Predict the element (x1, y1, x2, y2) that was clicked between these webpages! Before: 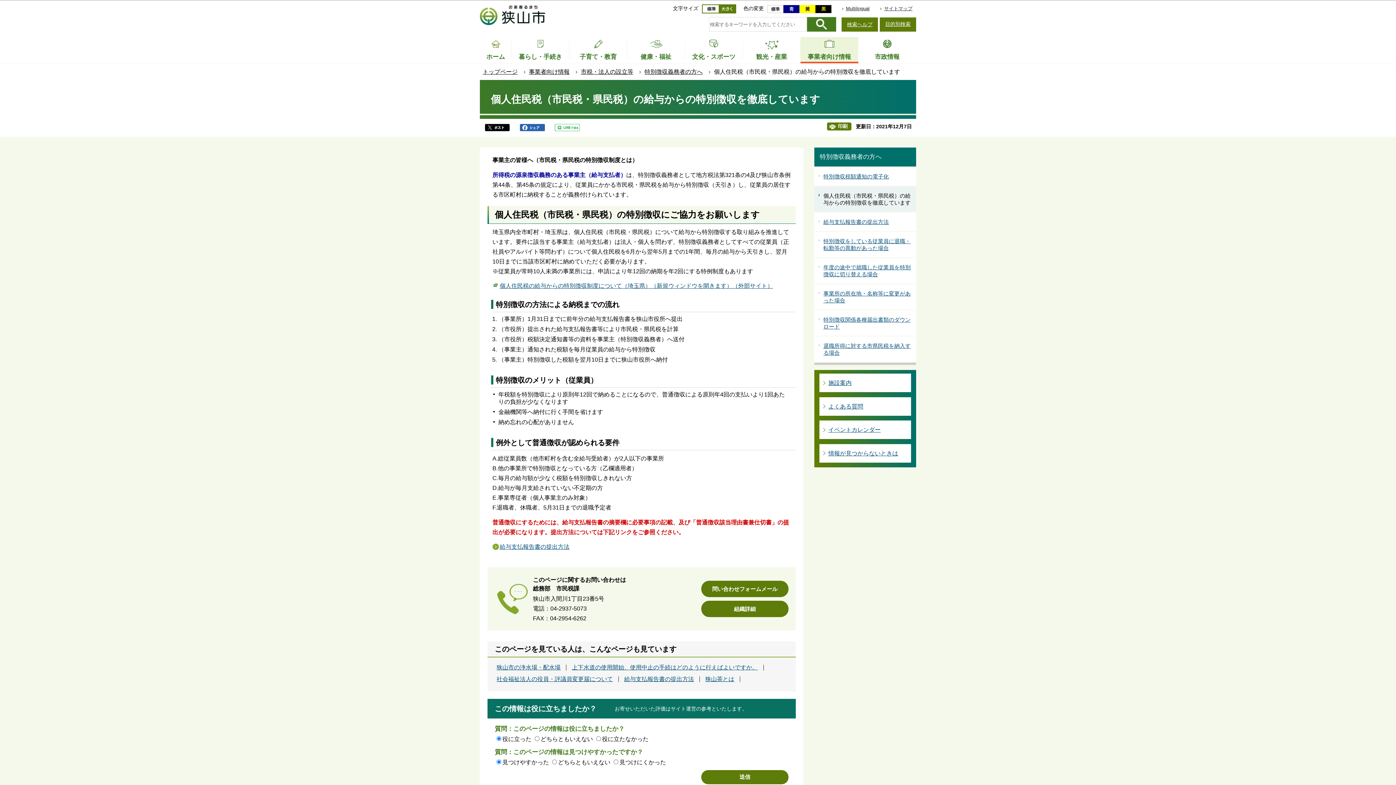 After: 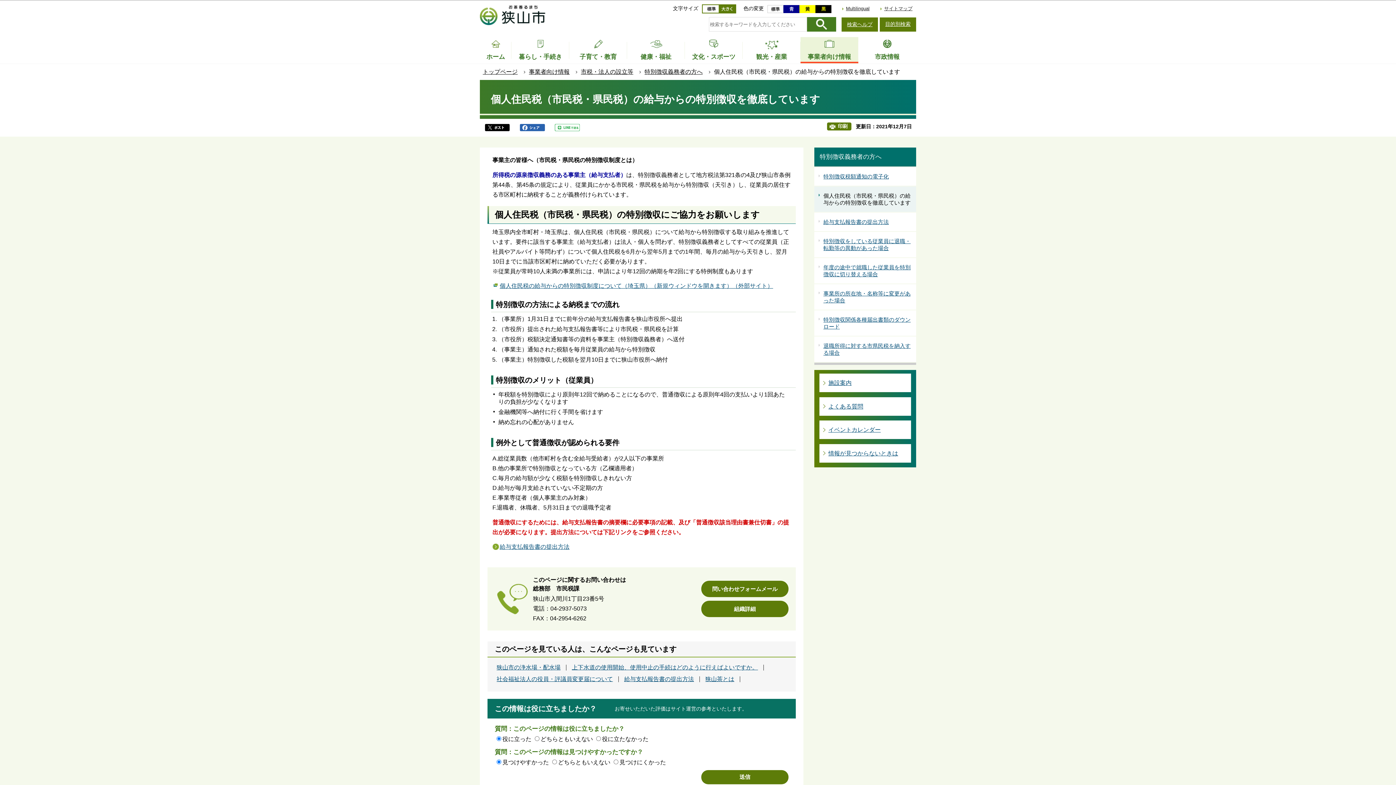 Action: label: 問い合わせフォームメール bbox: (701, 581, 788, 597)